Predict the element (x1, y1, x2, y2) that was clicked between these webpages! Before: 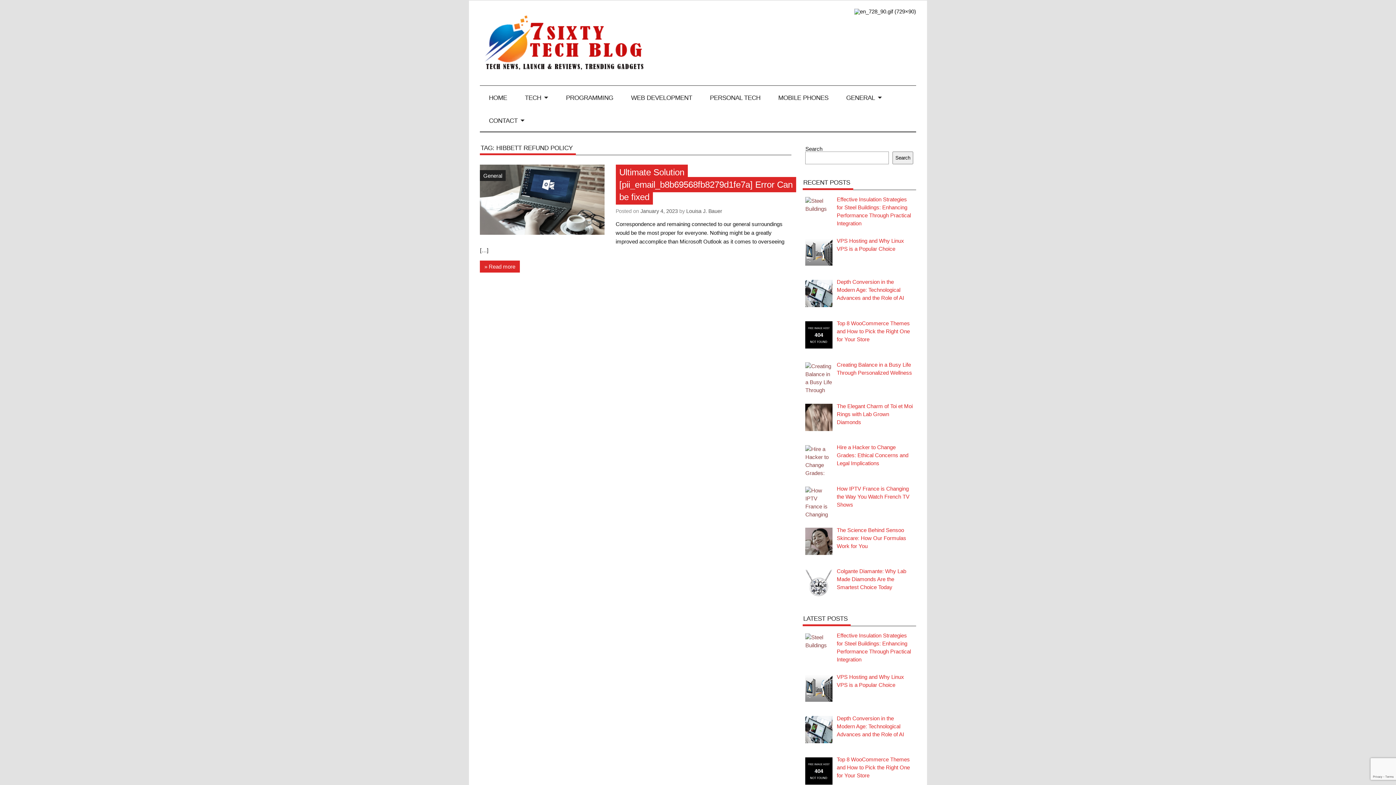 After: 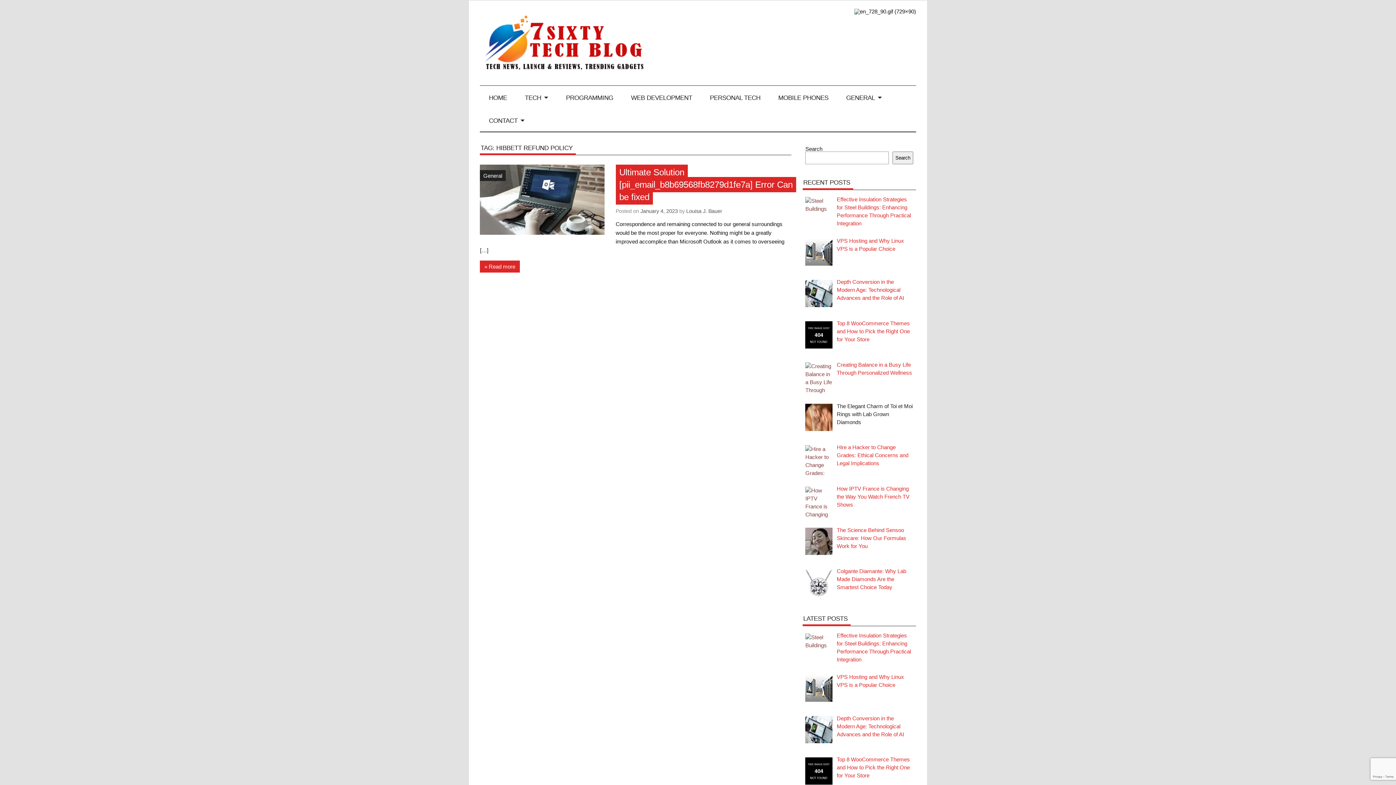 Action: bbox: (837, 403, 913, 425) label: The Elegant Charm of Toi et Moi Rings with Lab Grown Diamonds